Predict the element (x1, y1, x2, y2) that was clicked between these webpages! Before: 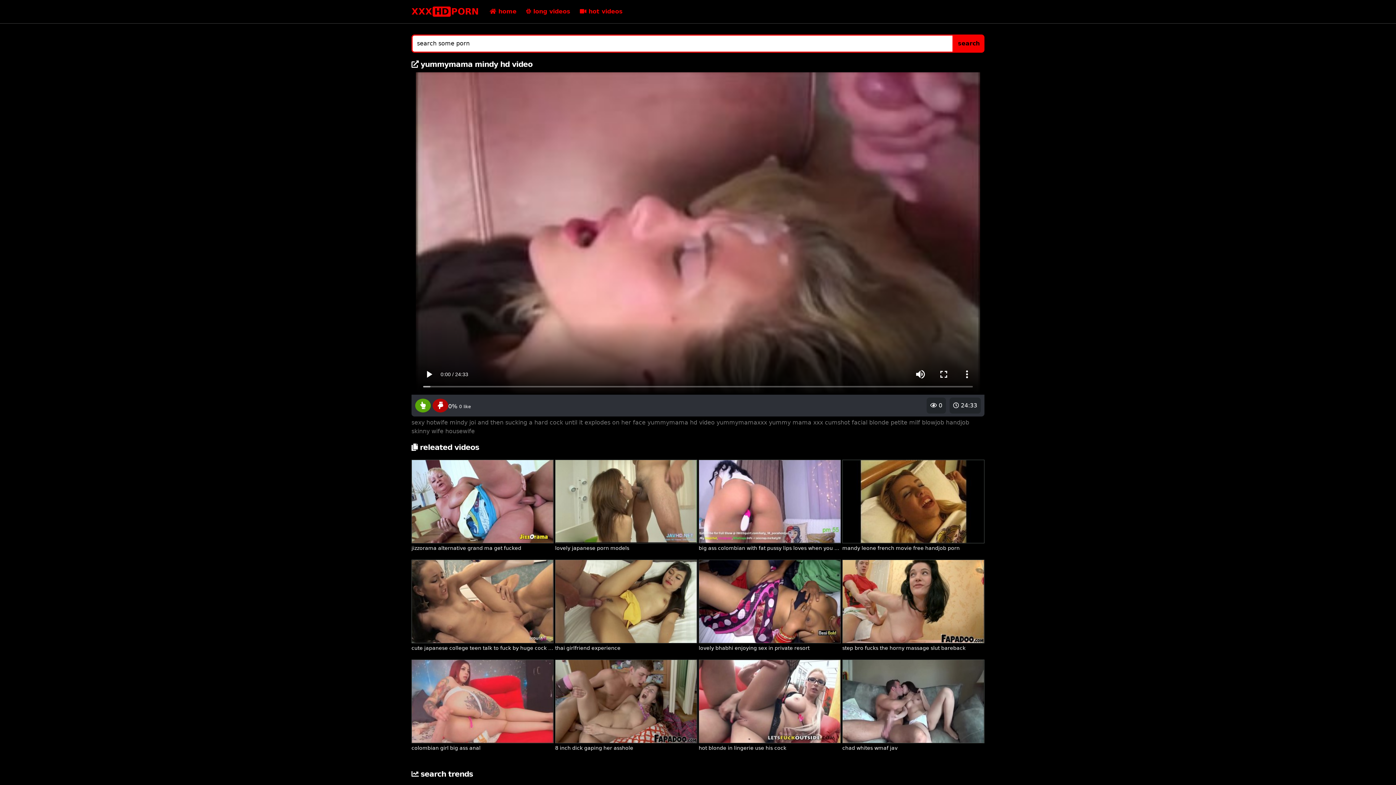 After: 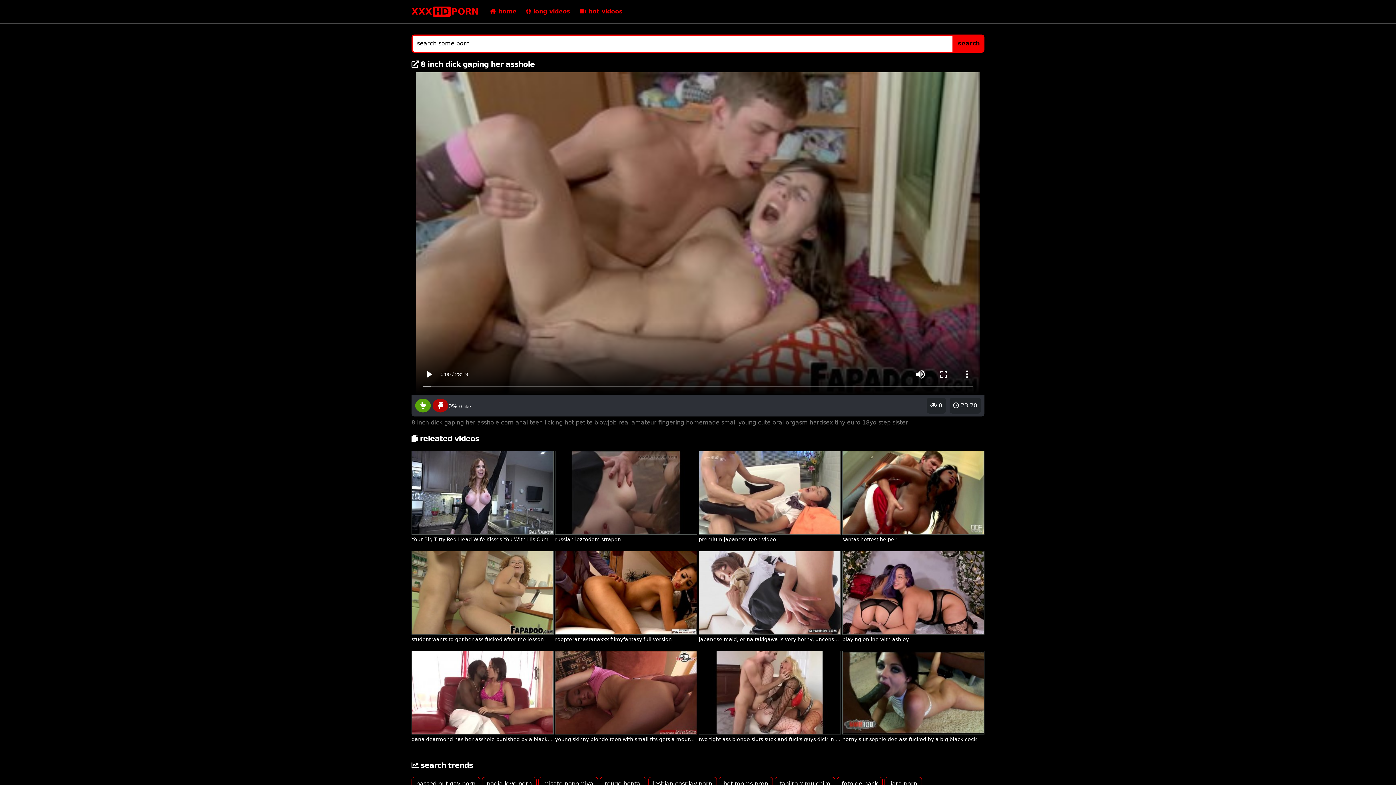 Action: bbox: (555, 697, 697, 752) label:  23:20
 0
8 inch dick gaping her asshole